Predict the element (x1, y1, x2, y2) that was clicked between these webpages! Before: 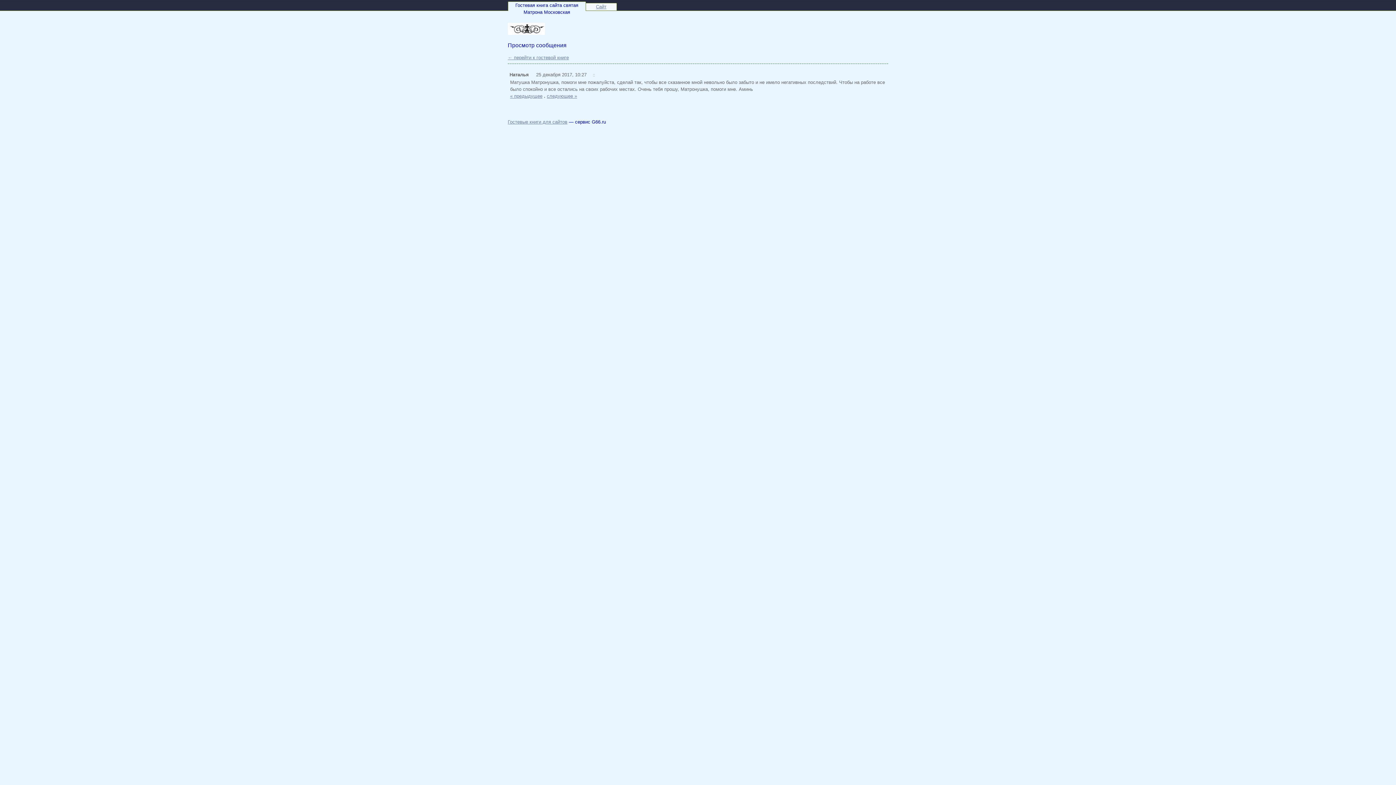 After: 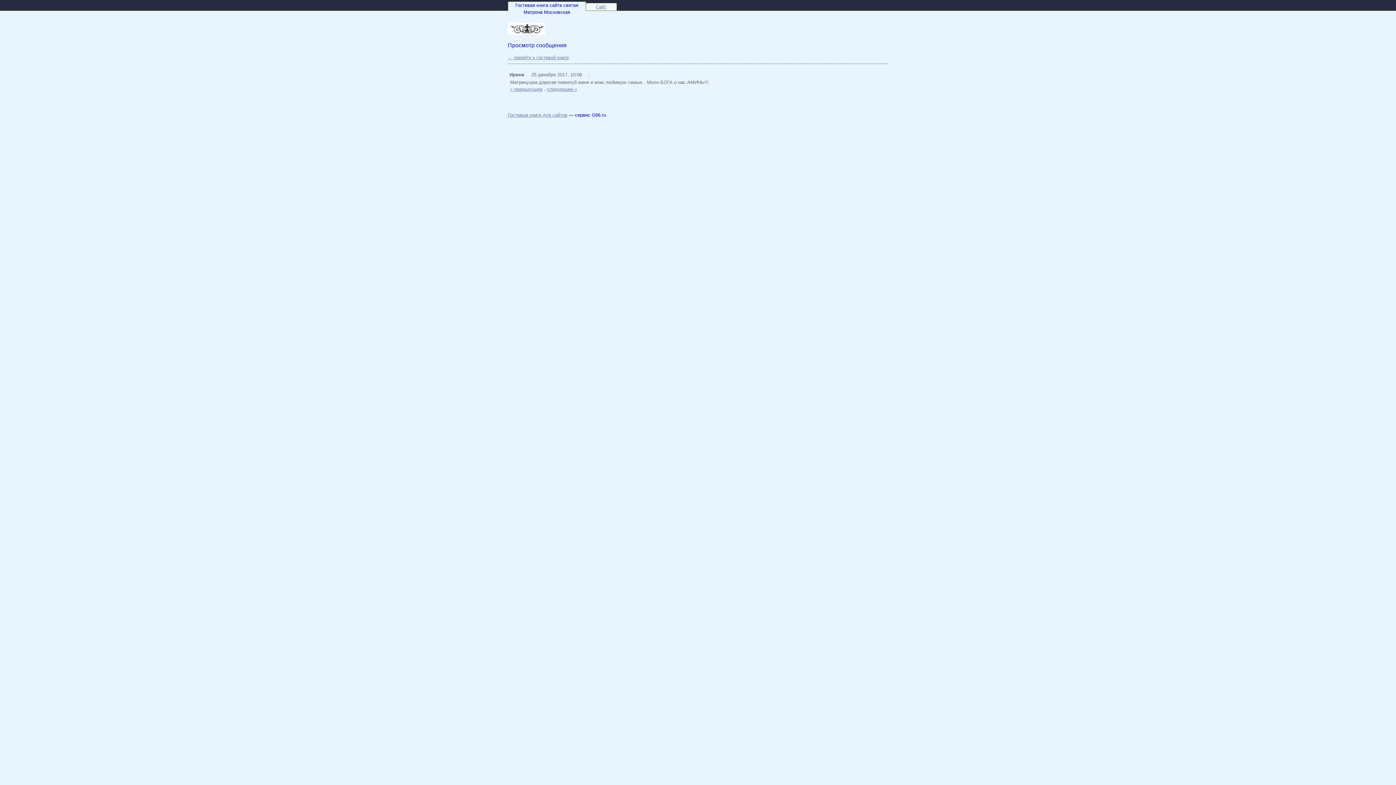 Action: bbox: (510, 93, 542, 99) label: « предыдущее